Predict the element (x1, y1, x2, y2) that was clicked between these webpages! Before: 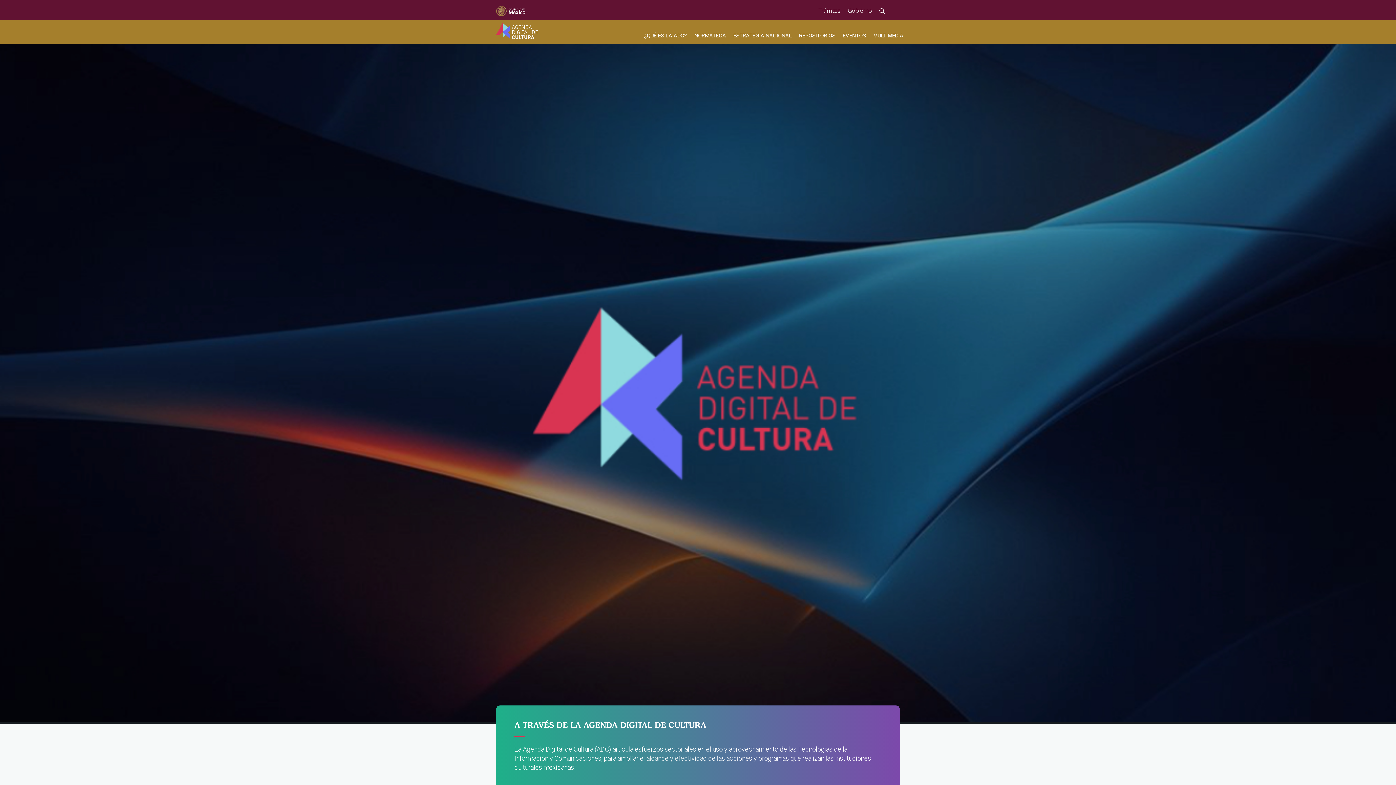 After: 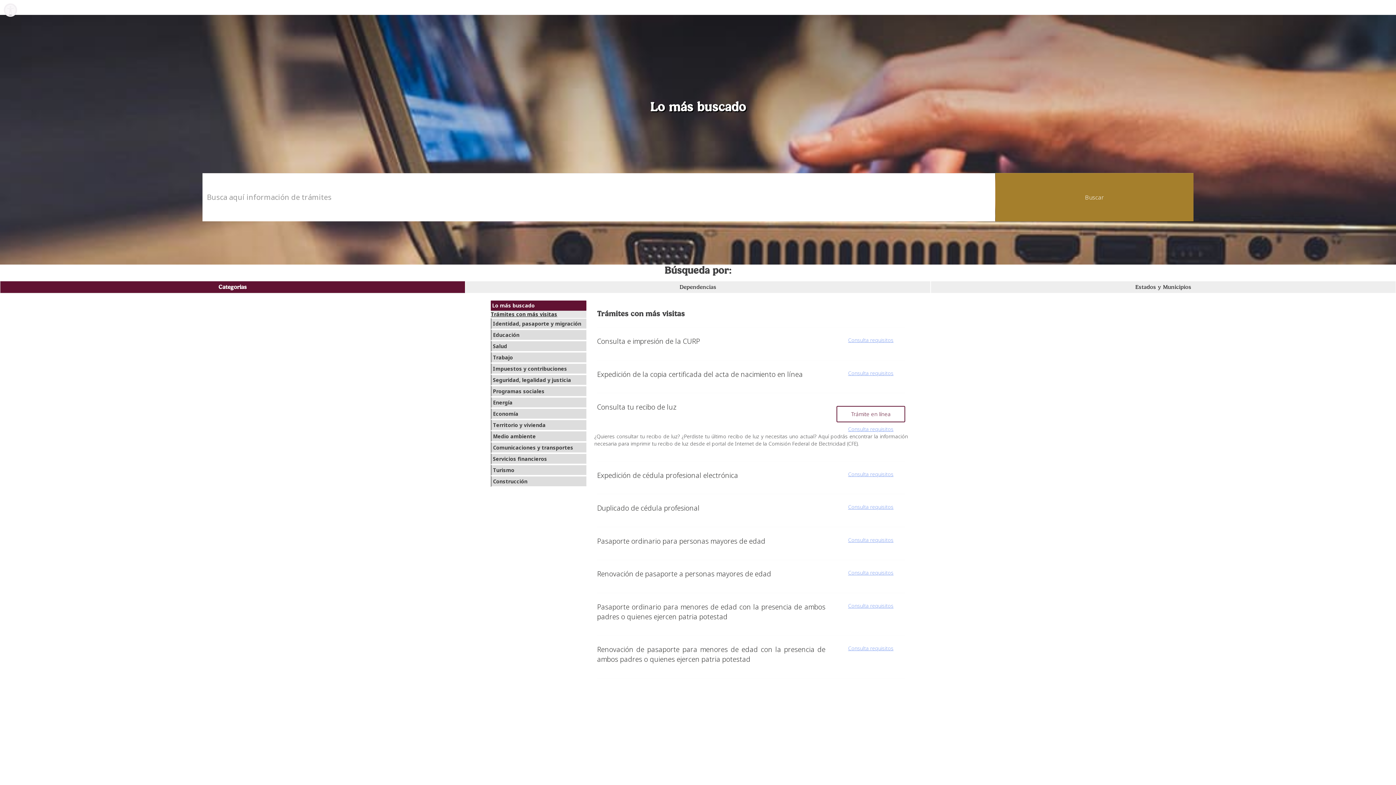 Action: label: Trámites bbox: (813, 1, 842, 18)